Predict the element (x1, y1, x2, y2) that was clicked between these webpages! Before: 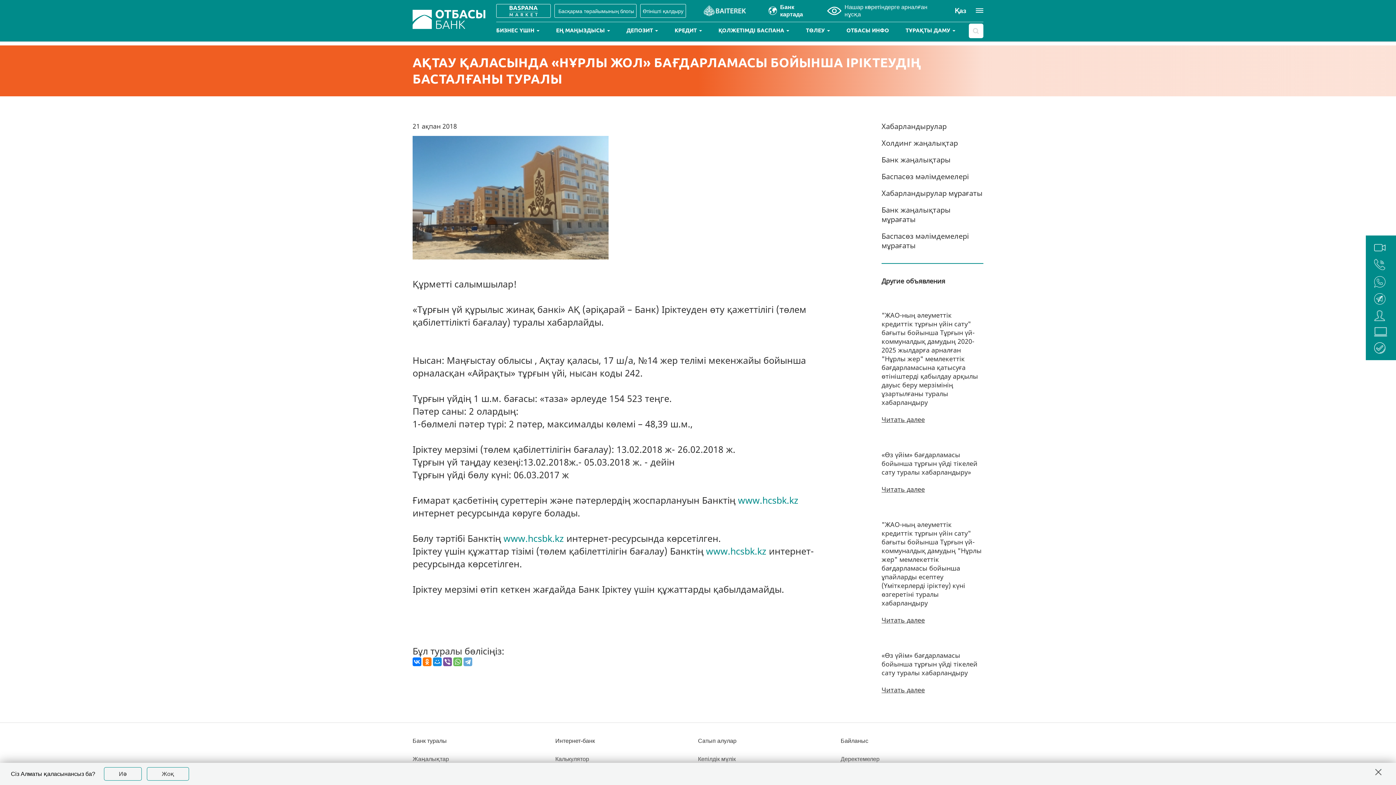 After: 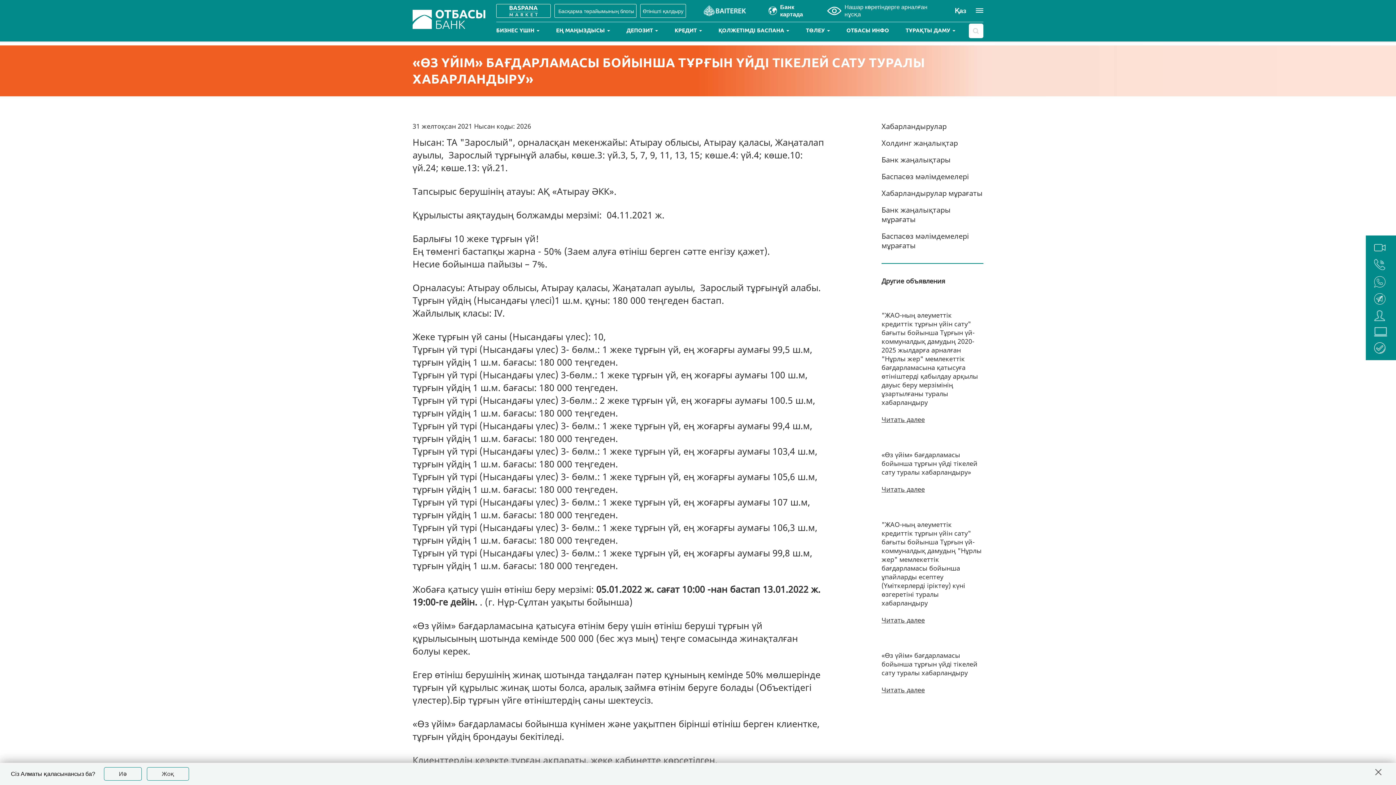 Action: bbox: (881, 450, 983, 476) label: «Өз үйім» бағдарламасы бойынша тұрғын үйді тікелей сату туралы хабарландыру»